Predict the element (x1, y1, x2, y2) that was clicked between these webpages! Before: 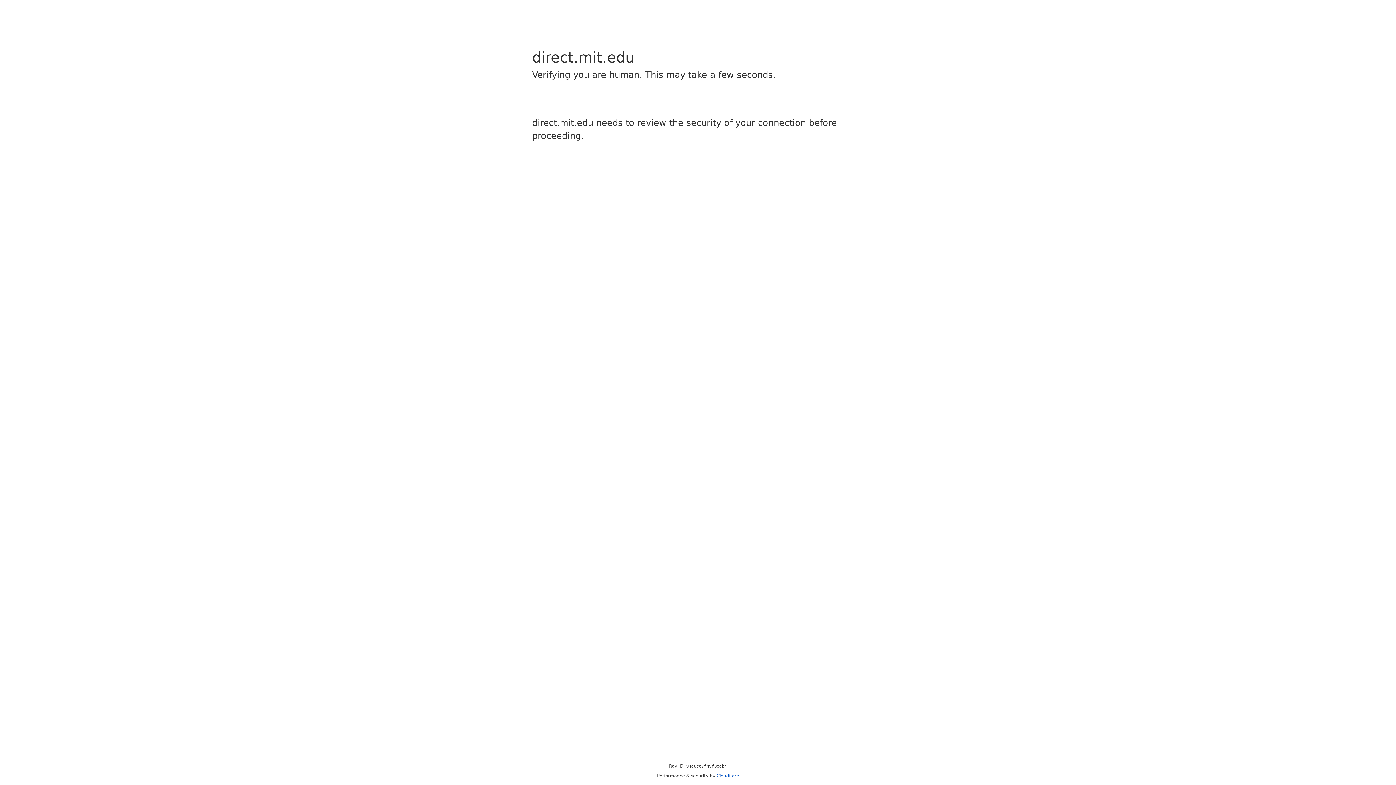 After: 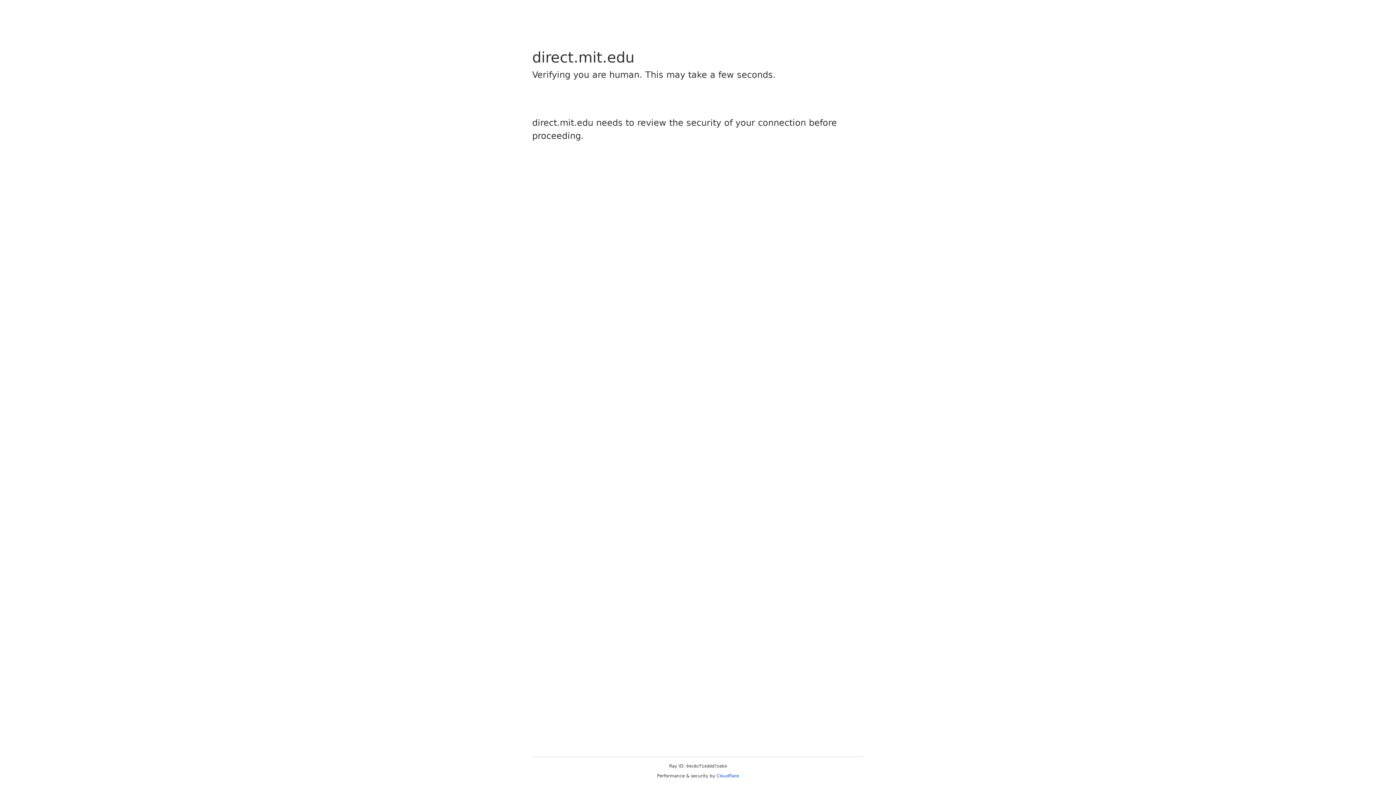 Action: bbox: (716, 773, 739, 778) label: Cloudflare